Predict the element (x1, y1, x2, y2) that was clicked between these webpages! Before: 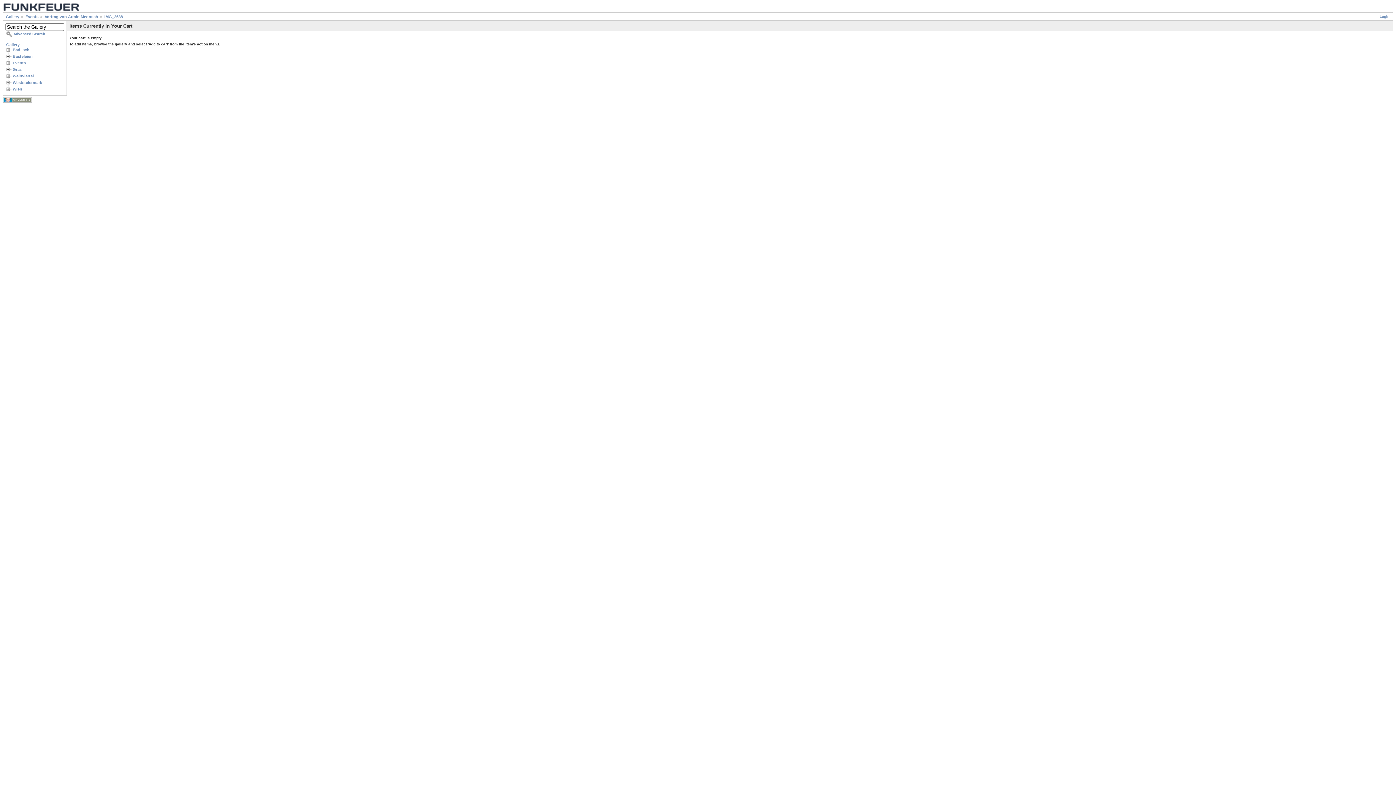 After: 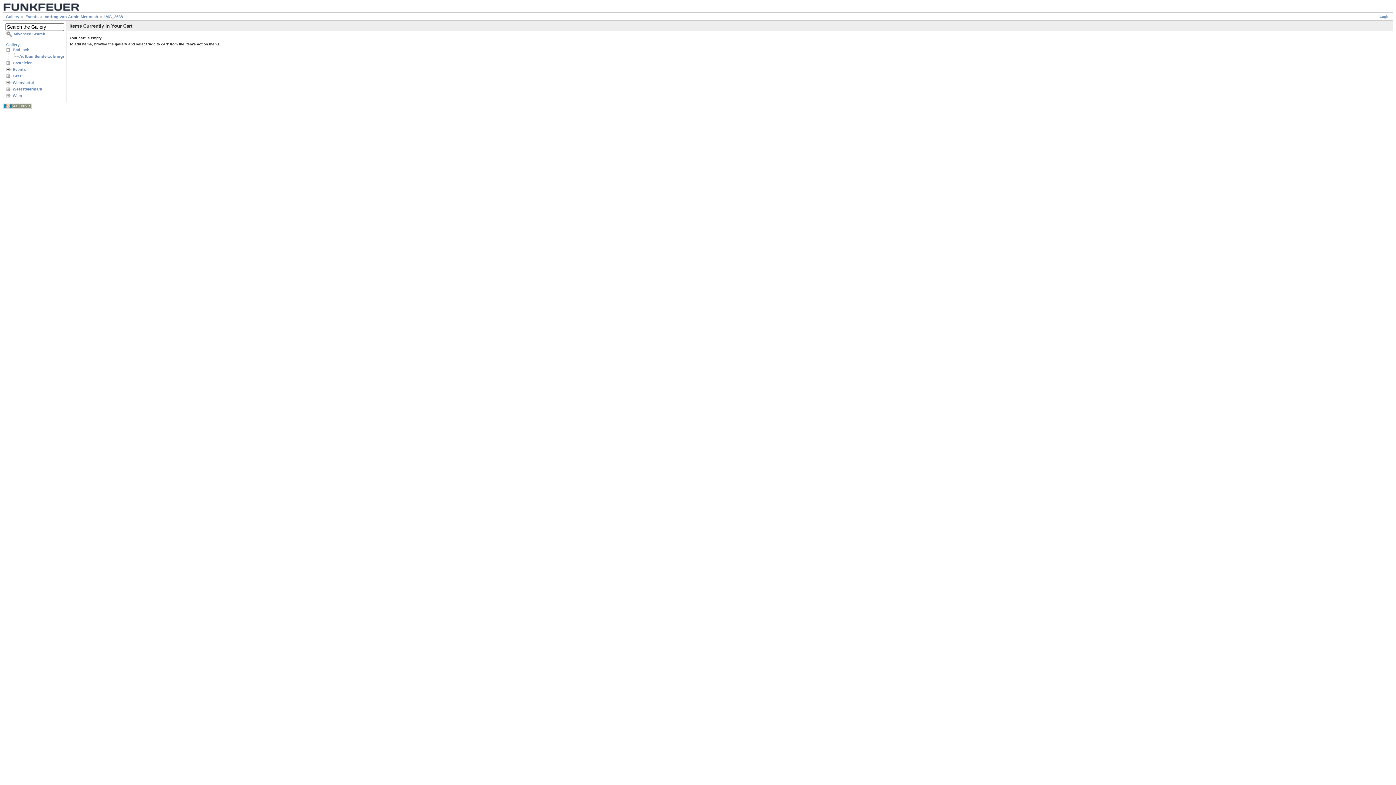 Action: bbox: (5, 47, 12, 52)